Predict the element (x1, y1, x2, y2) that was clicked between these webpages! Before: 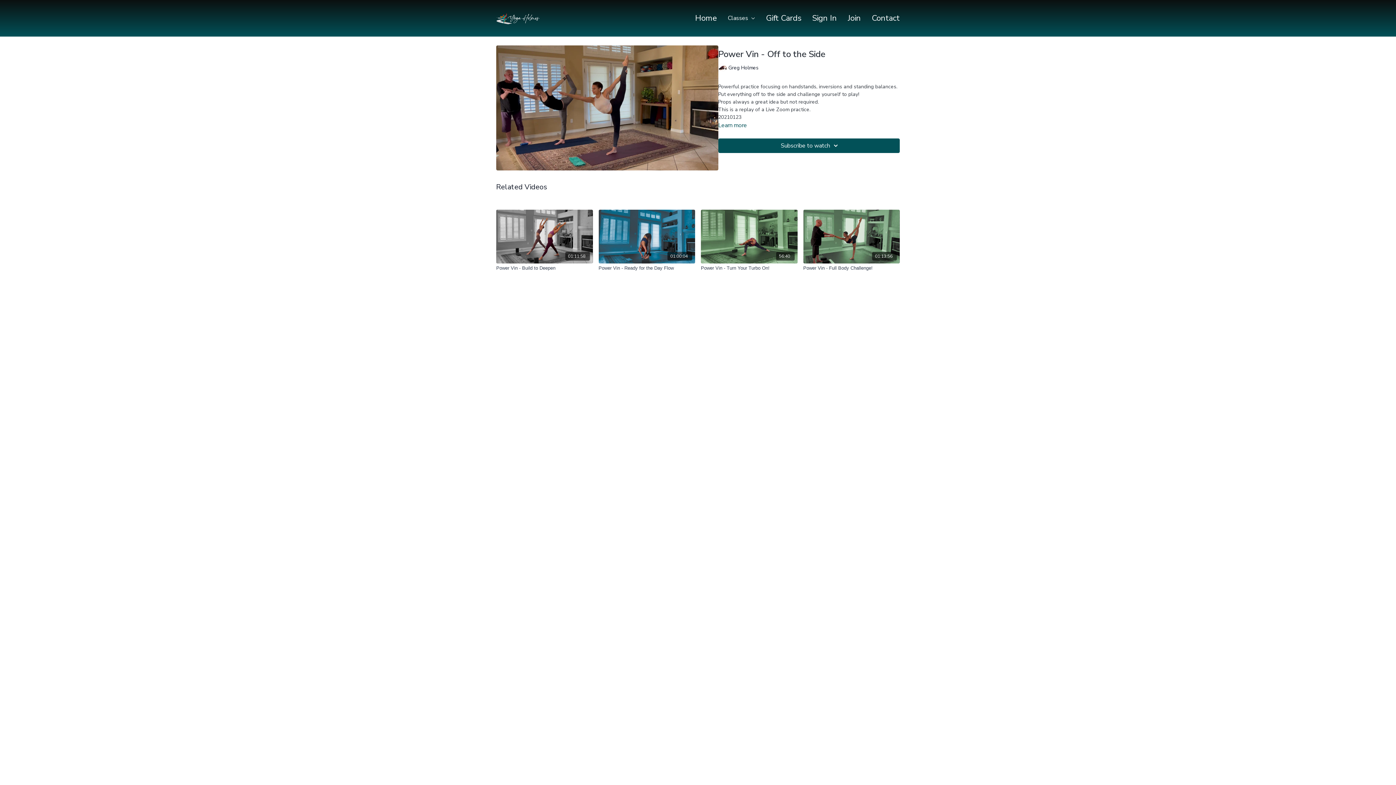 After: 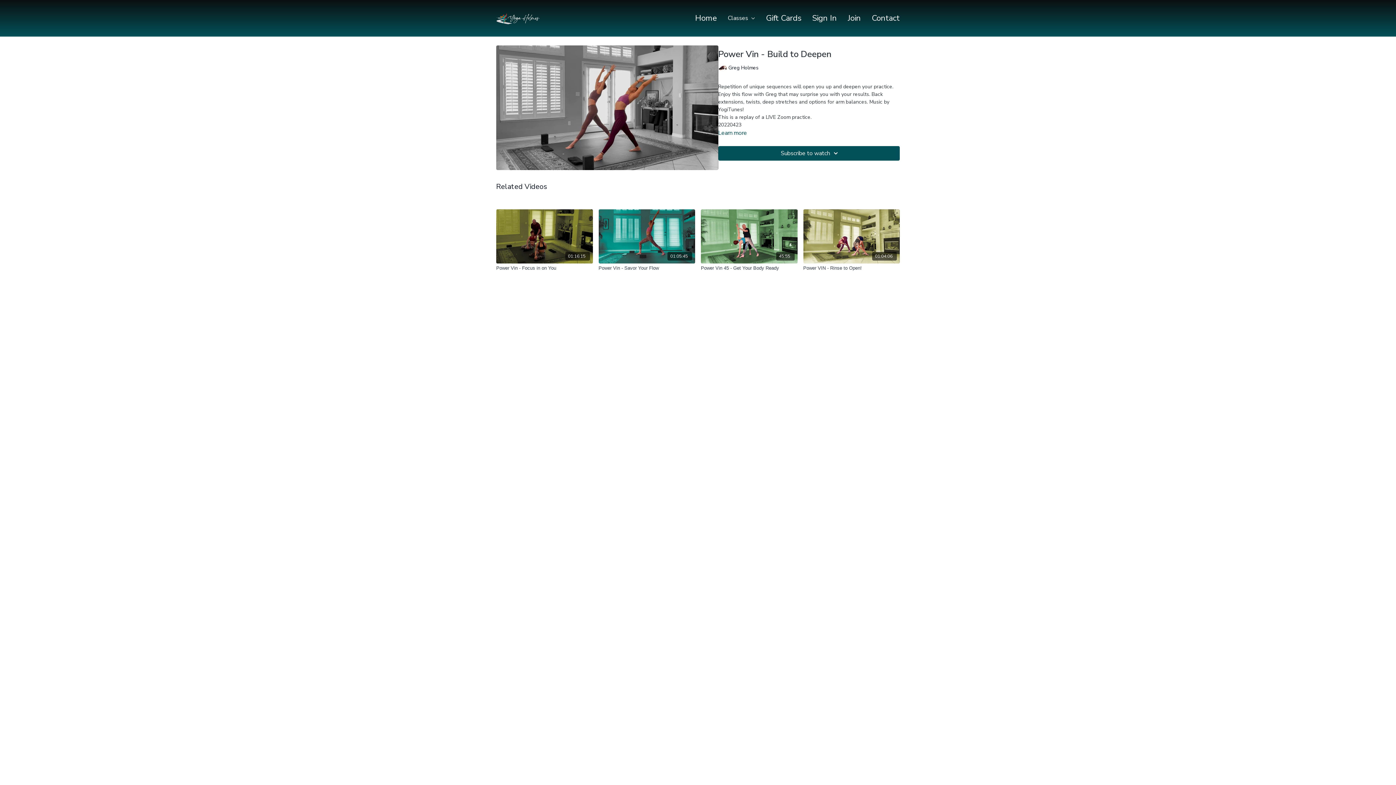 Action: label: 01:11:58 bbox: (496, 209, 592, 263)